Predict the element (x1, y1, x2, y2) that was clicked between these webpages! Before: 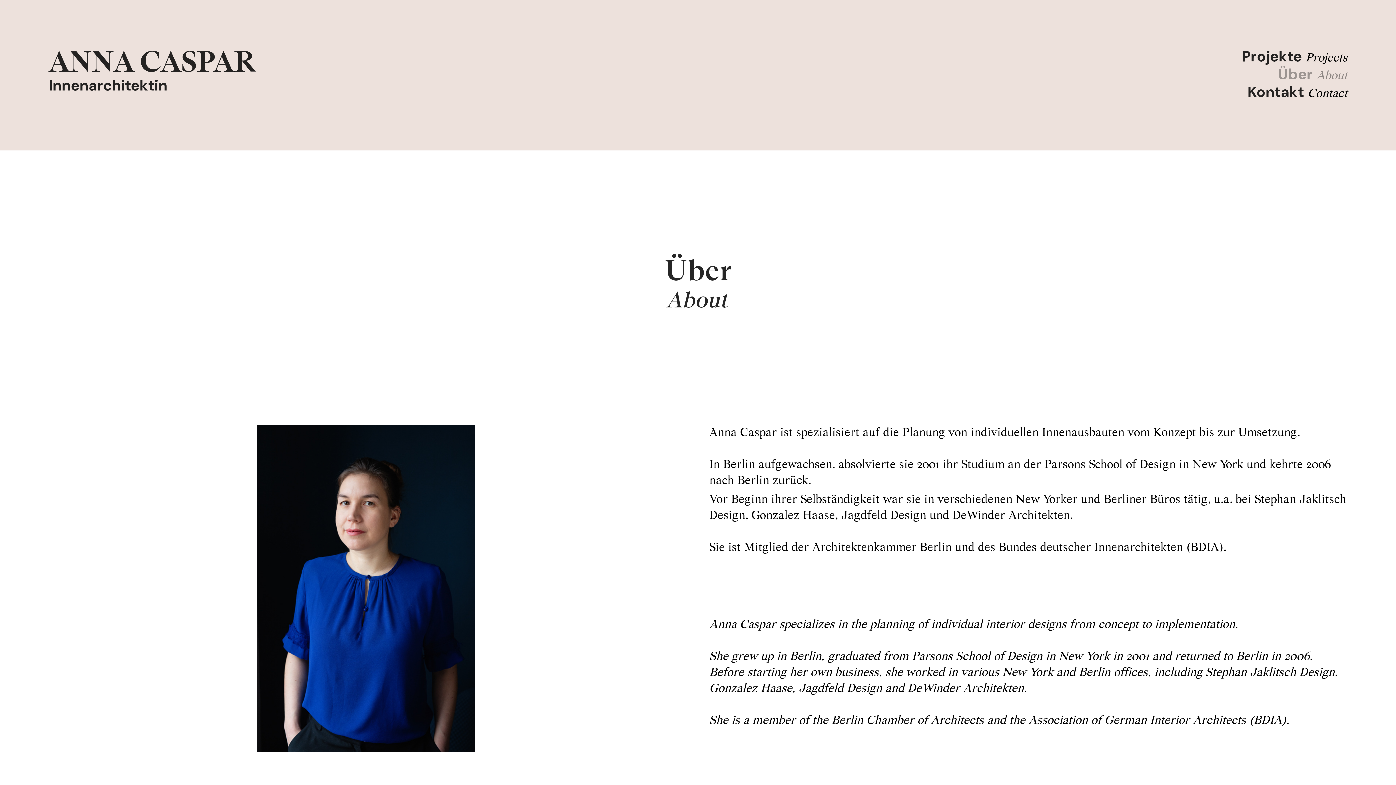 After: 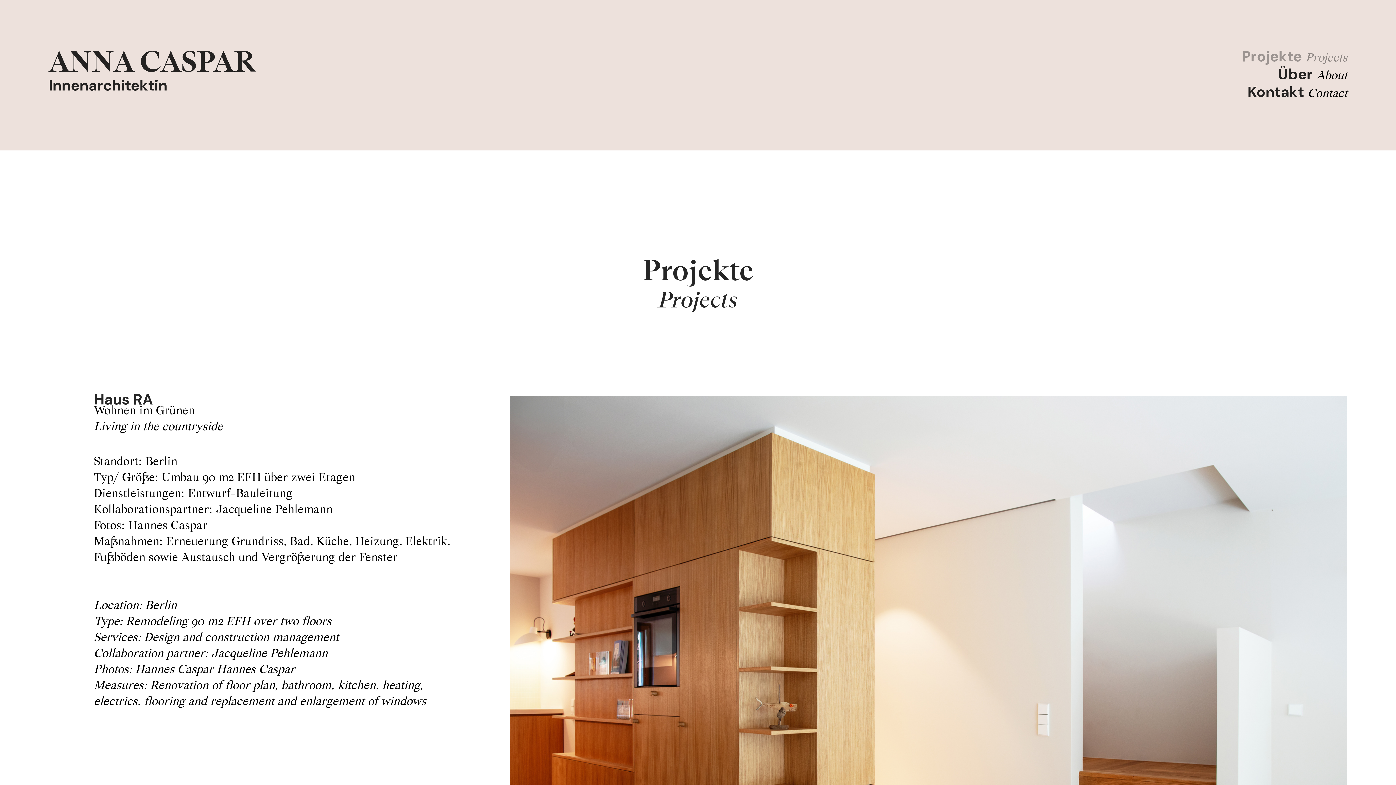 Action: bbox: (1305, 51, 1347, 65) label: Projects